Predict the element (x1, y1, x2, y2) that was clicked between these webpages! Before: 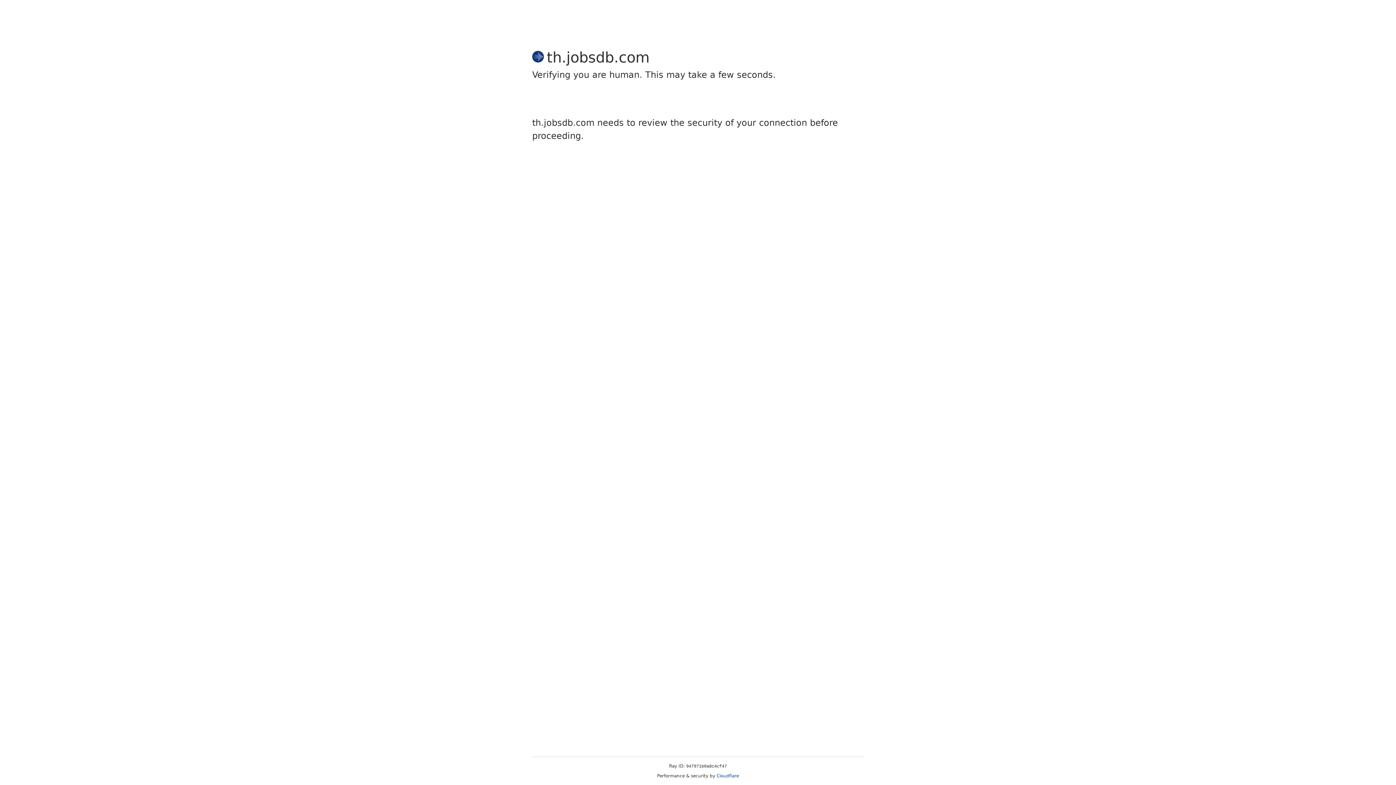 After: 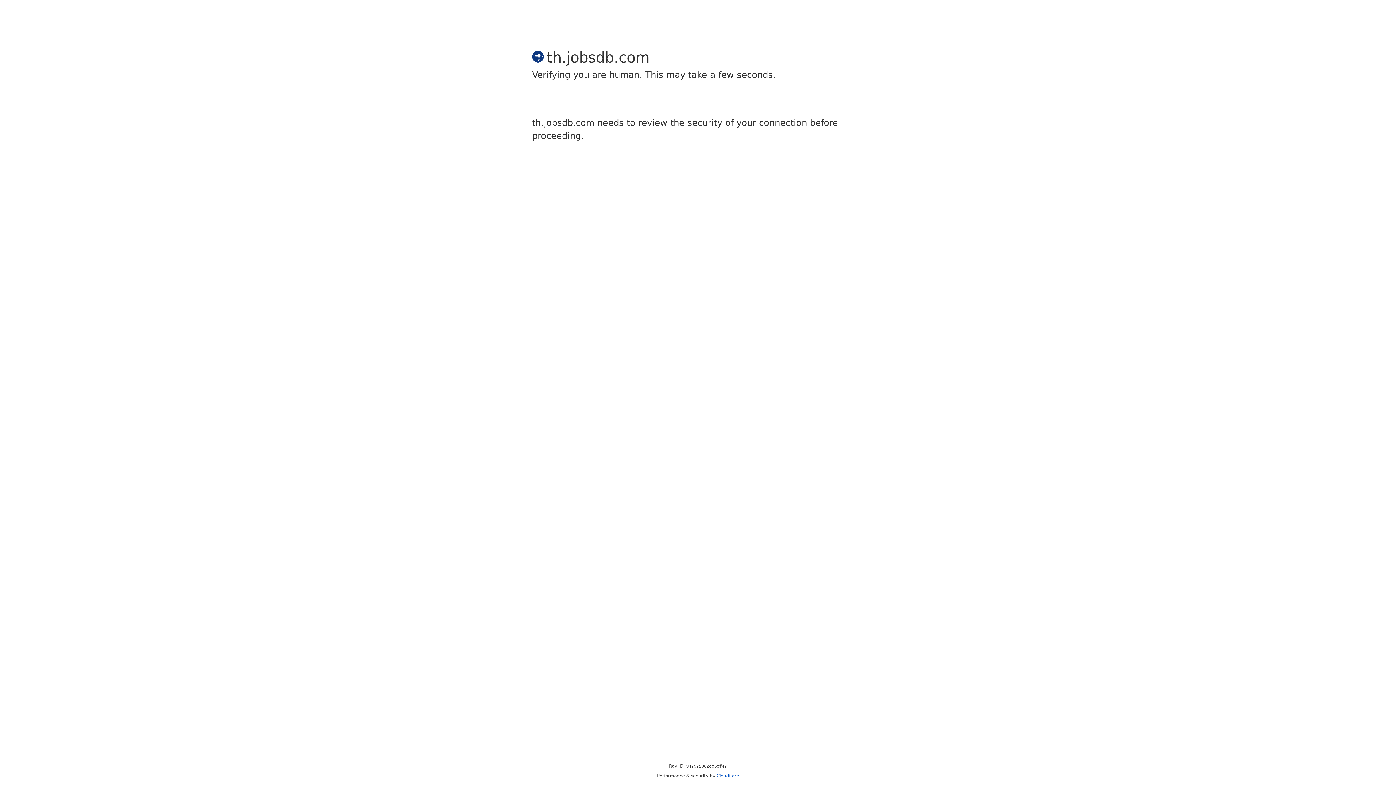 Action: label: Cloudflare bbox: (716, 773, 739, 778)